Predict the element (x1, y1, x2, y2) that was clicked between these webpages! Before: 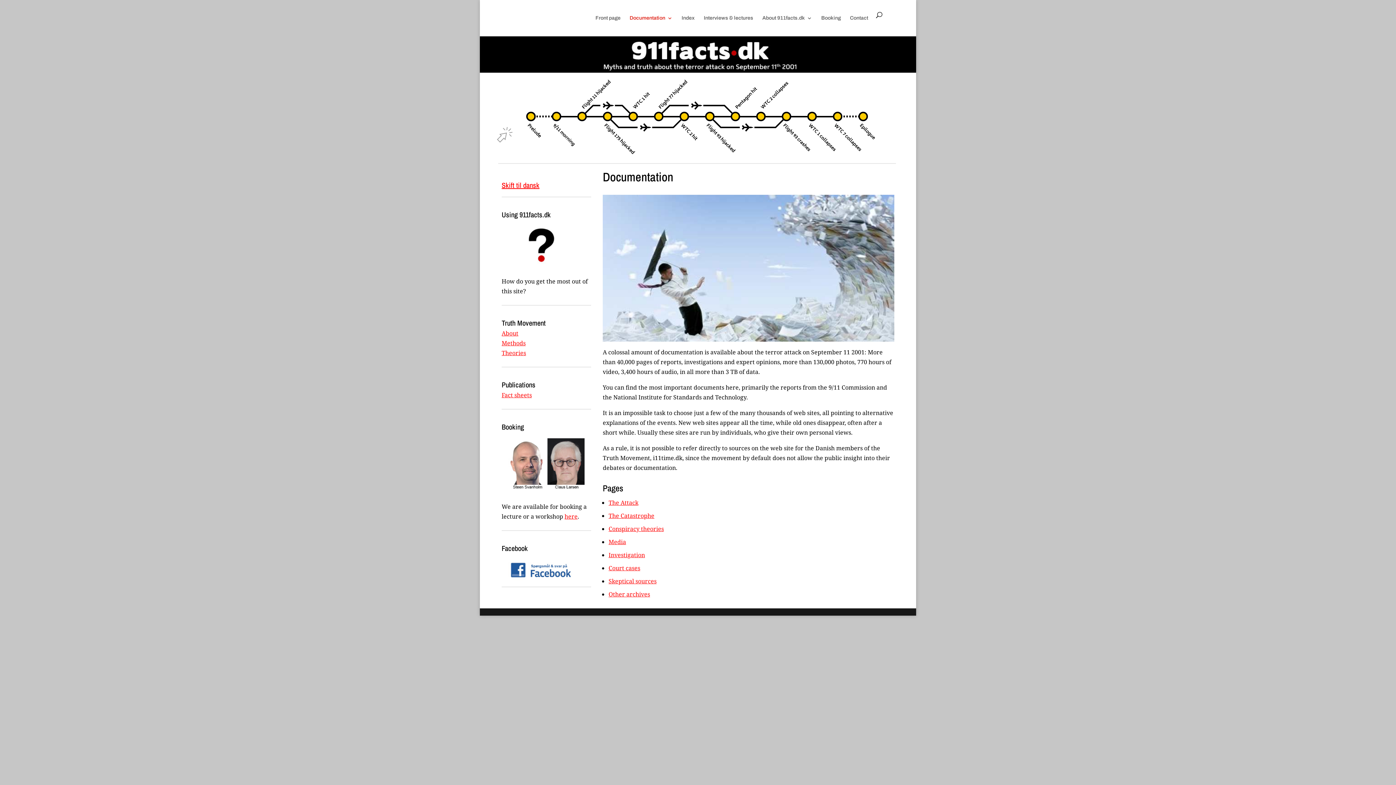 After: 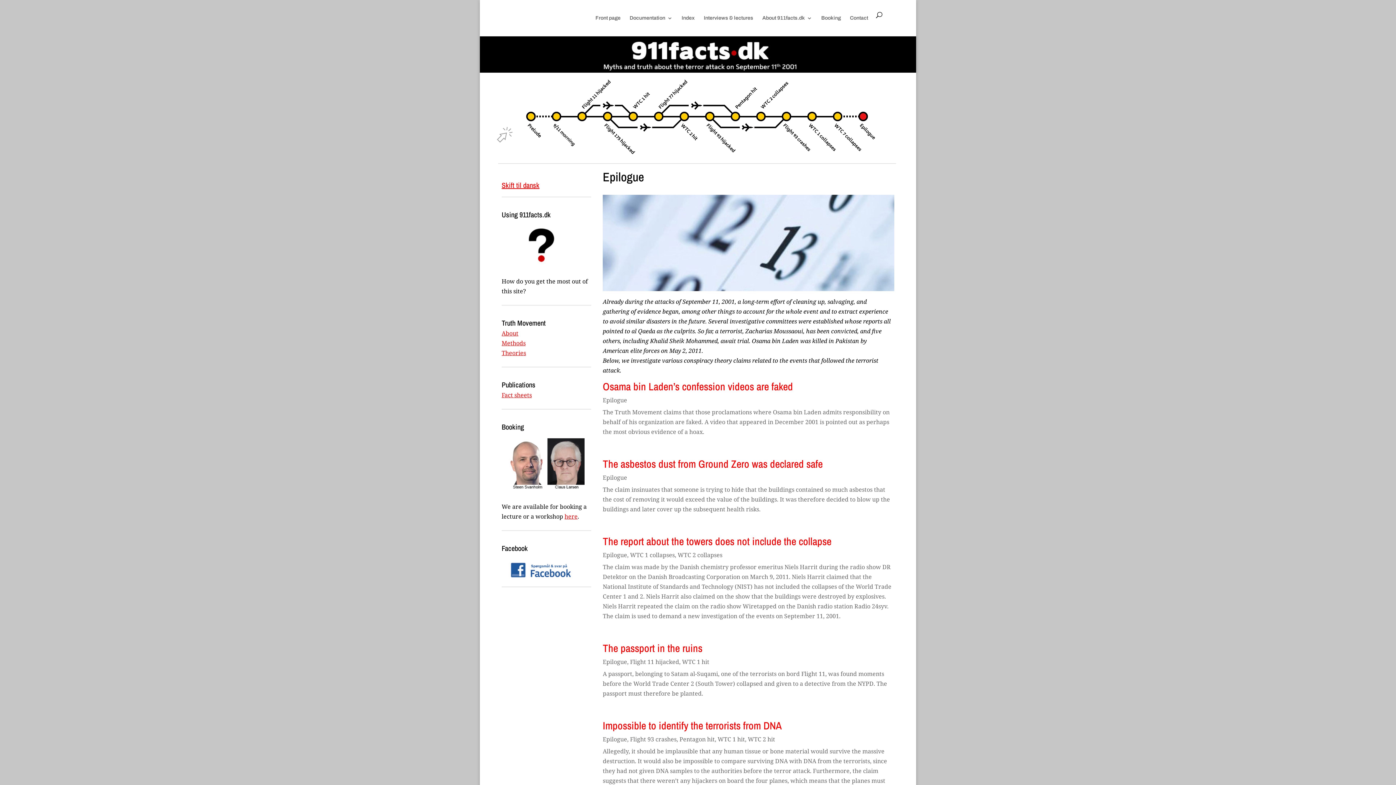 Action: bbox: (859, 112, 867, 120)